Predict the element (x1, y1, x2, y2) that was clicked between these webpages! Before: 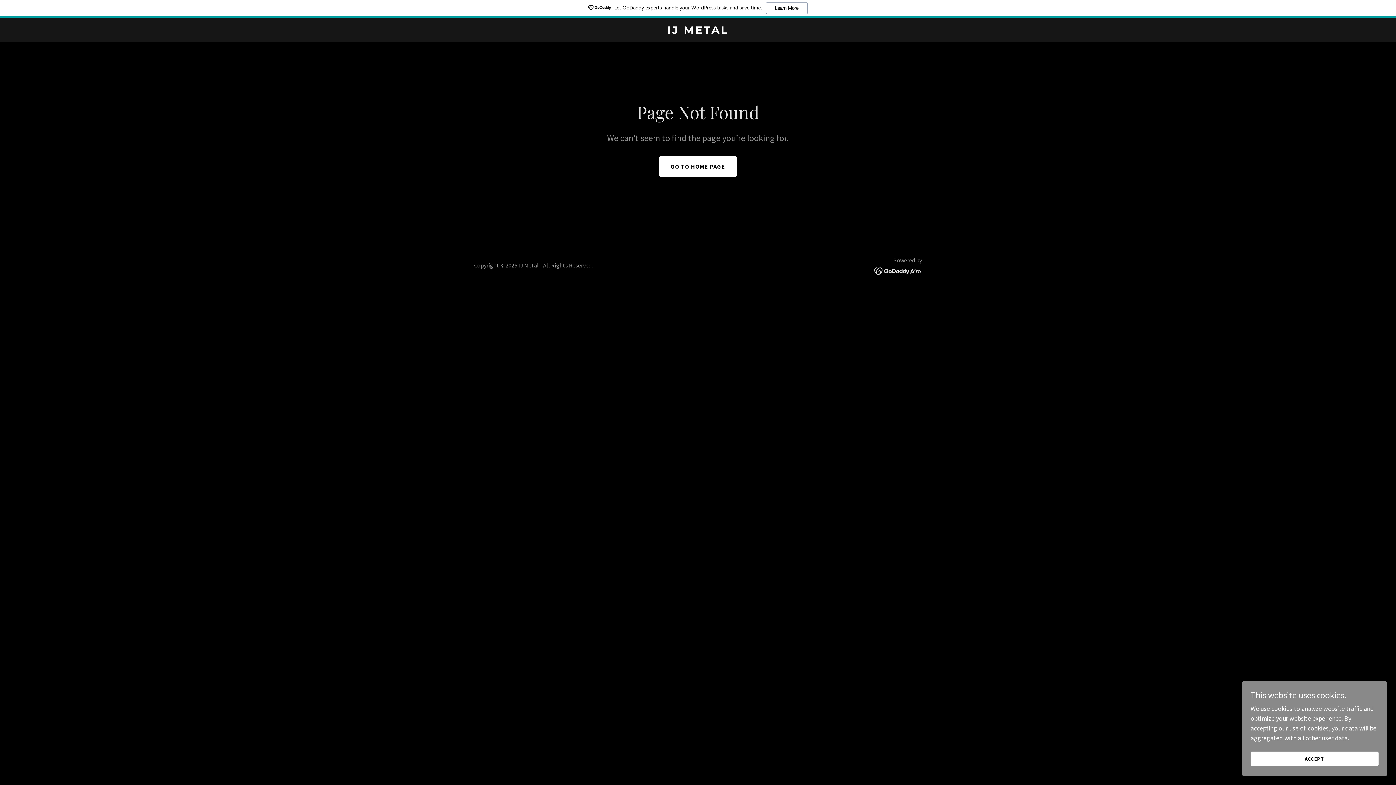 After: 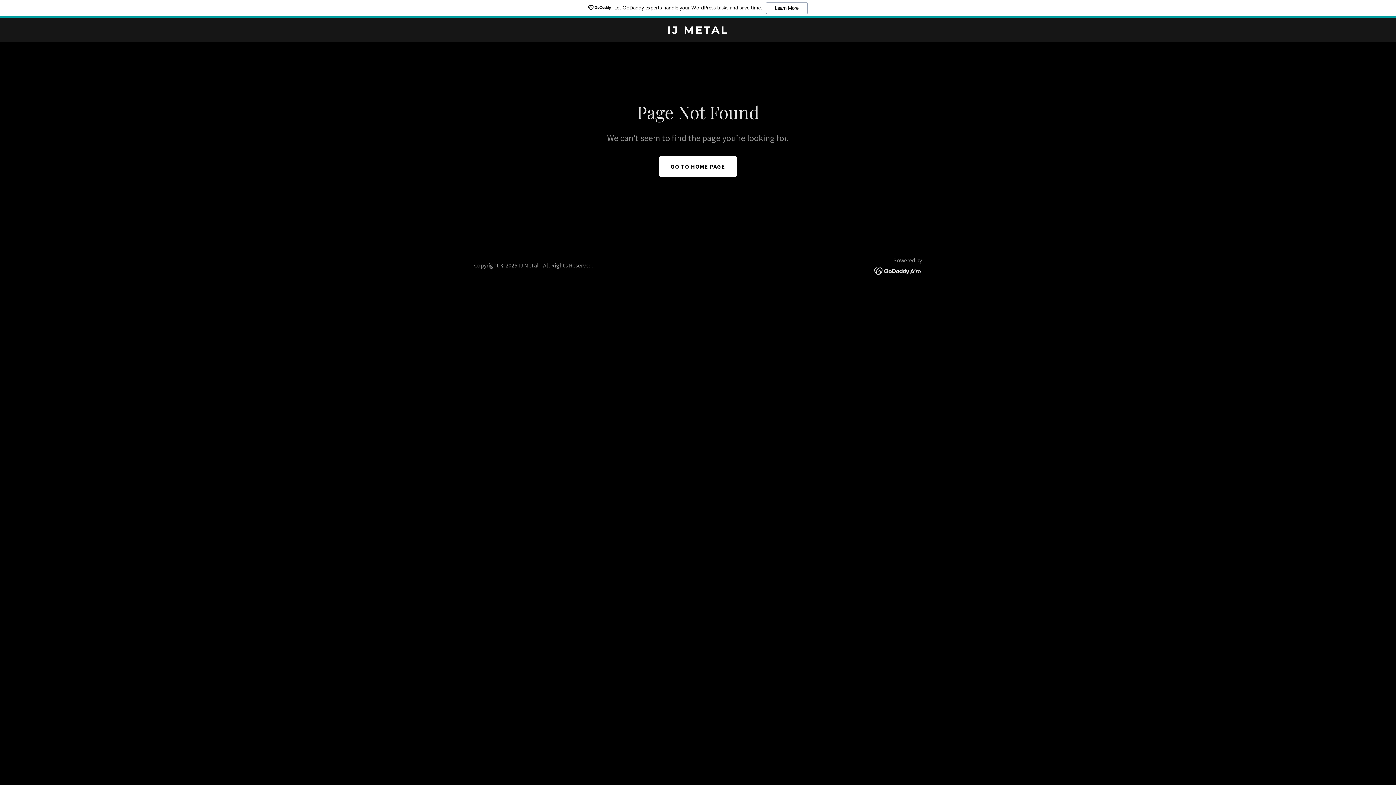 Action: label: ACCEPT bbox: (1250, 752, 1378, 766)